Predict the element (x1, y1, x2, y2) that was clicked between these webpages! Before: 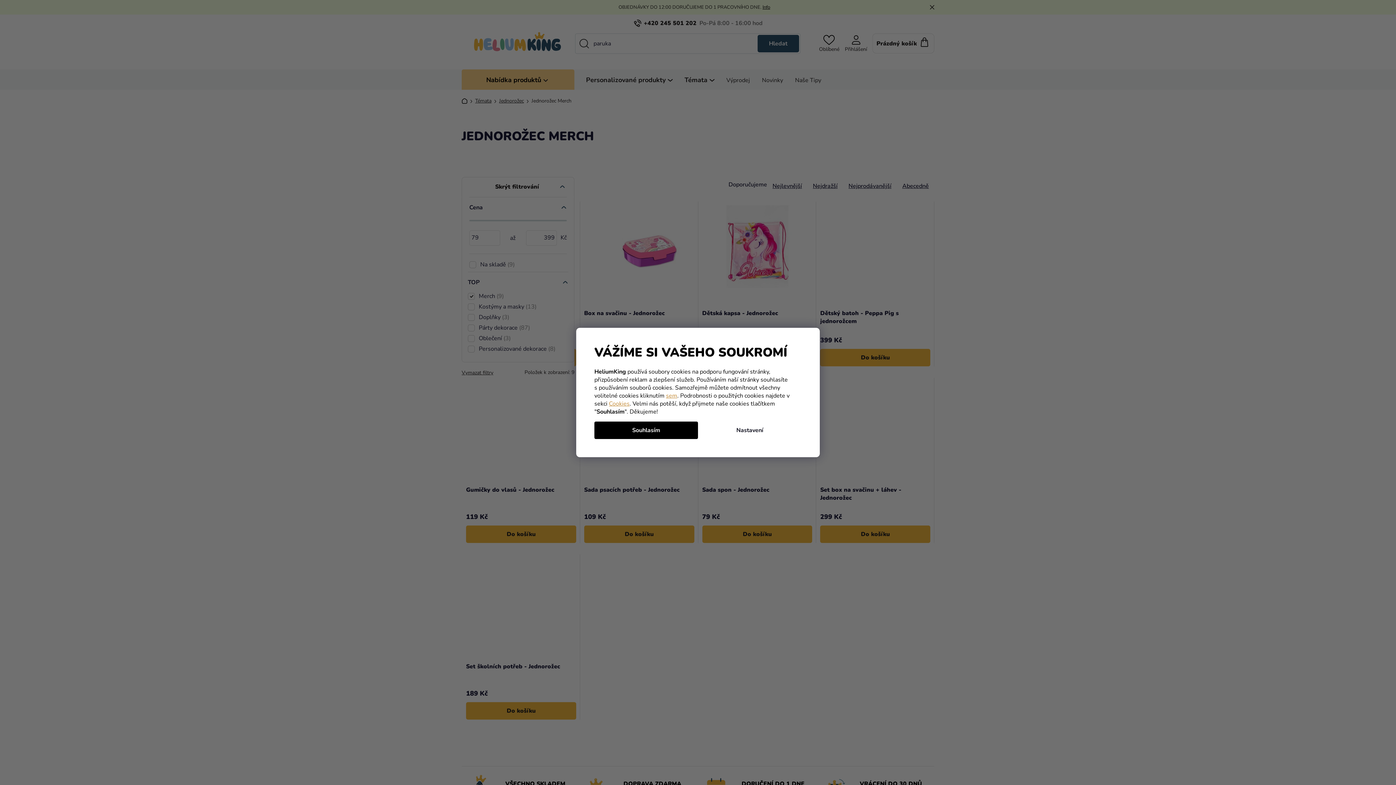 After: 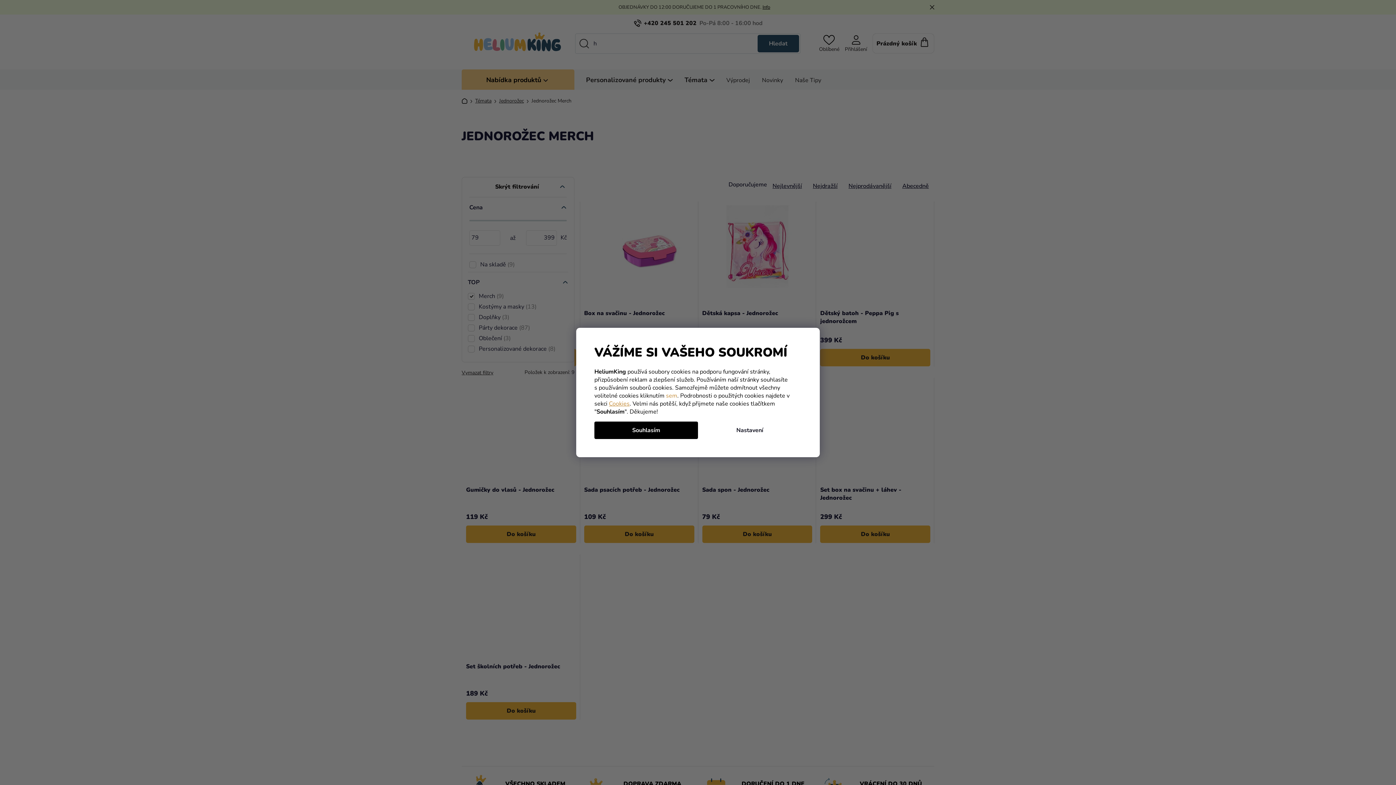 Action: label: sem bbox: (666, 391, 677, 399)